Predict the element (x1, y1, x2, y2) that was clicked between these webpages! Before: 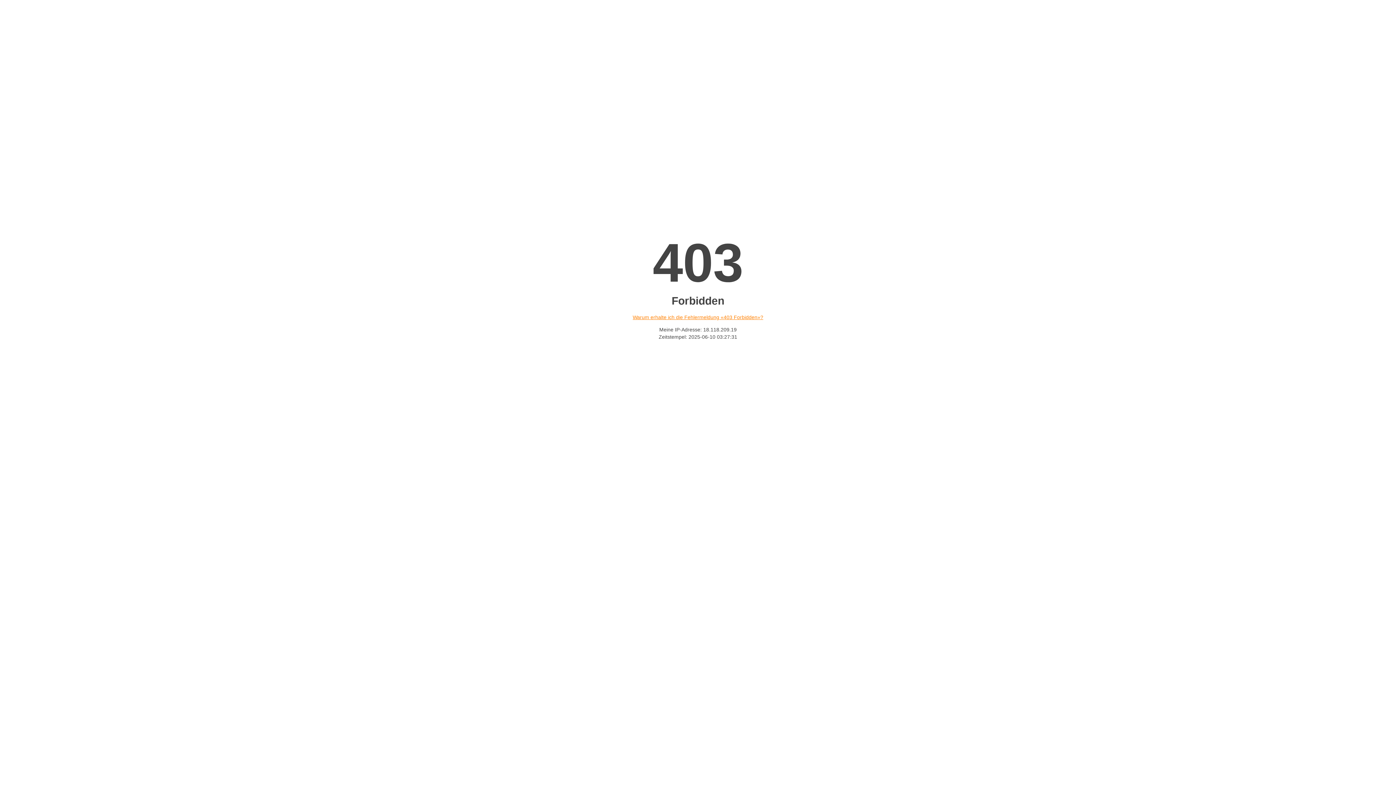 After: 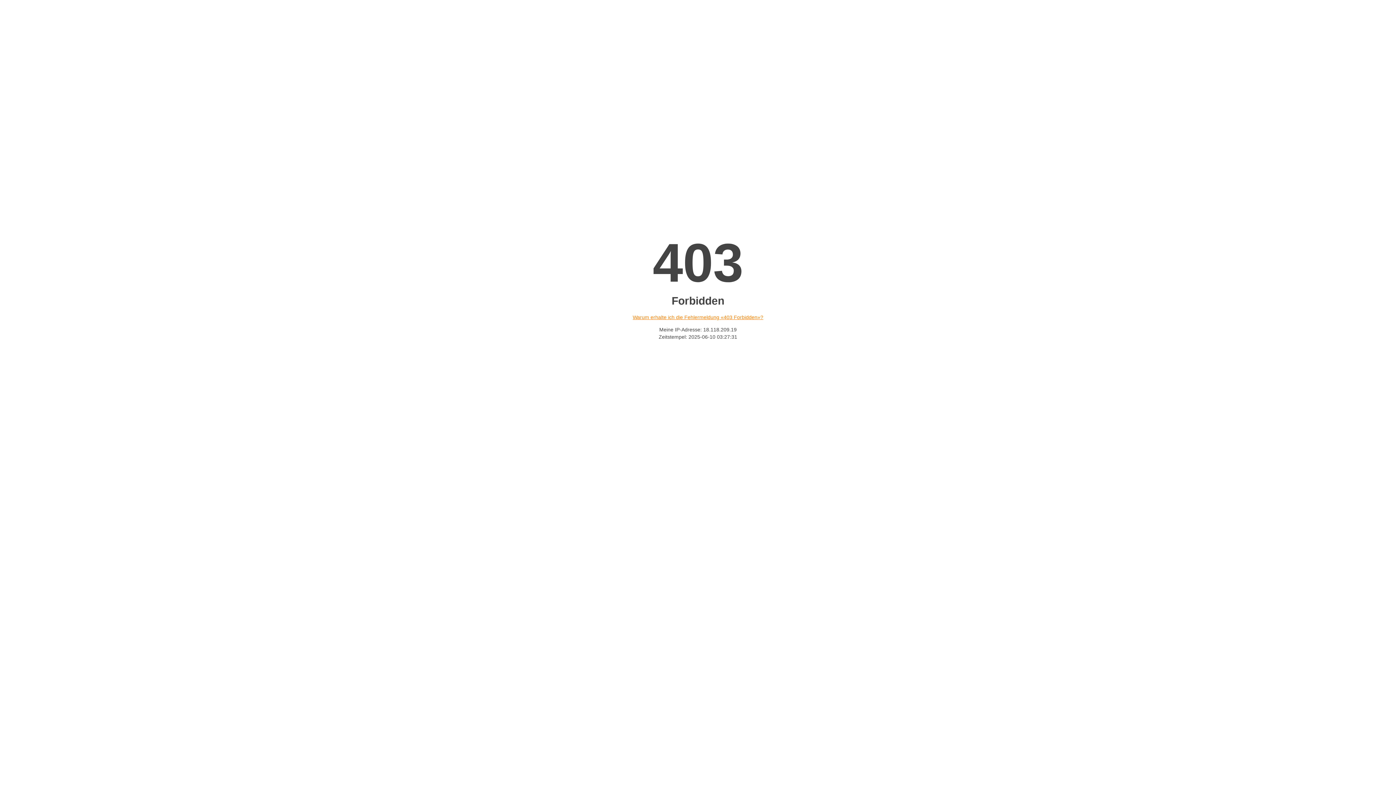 Action: label: Warum erhalte ich die Fehlermeldung «403 Forbidden»? bbox: (632, 314, 763, 320)